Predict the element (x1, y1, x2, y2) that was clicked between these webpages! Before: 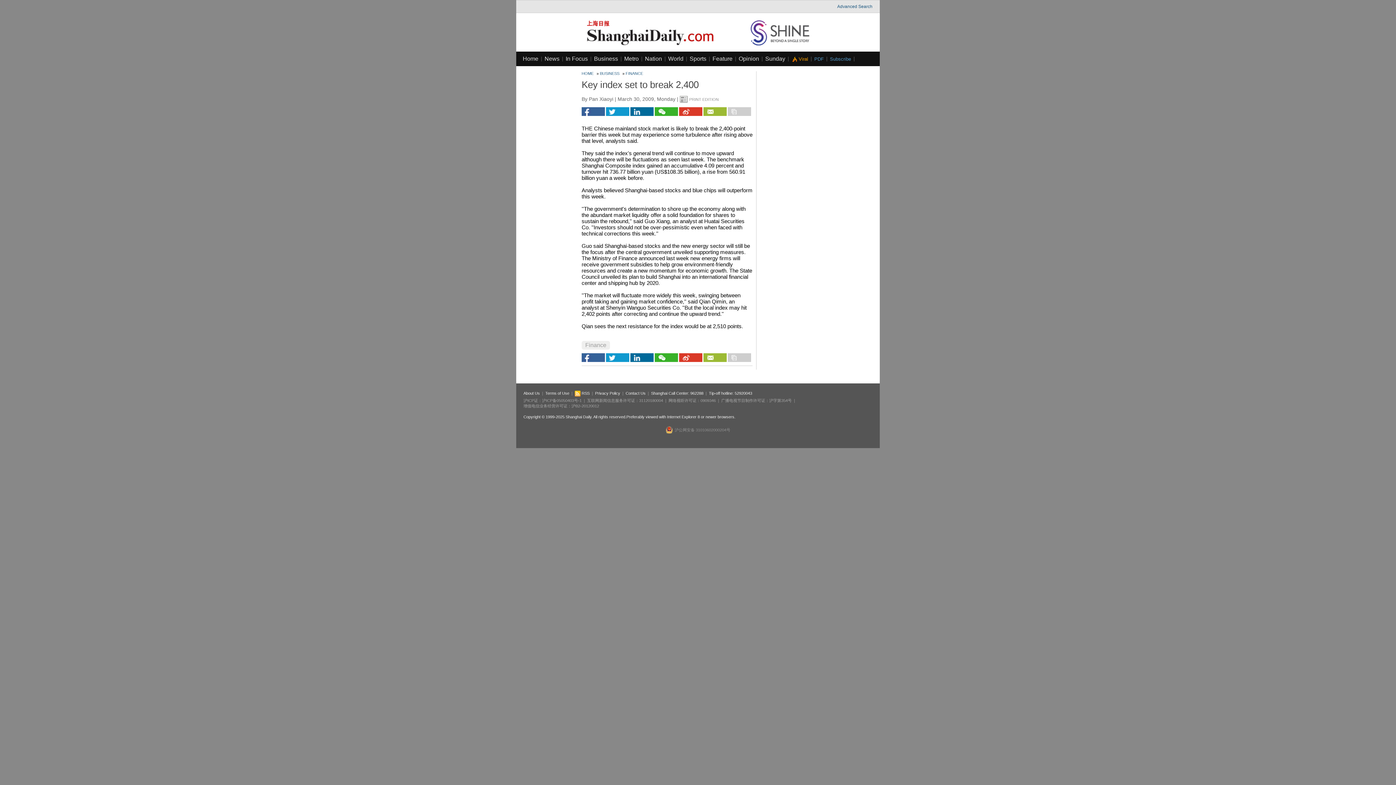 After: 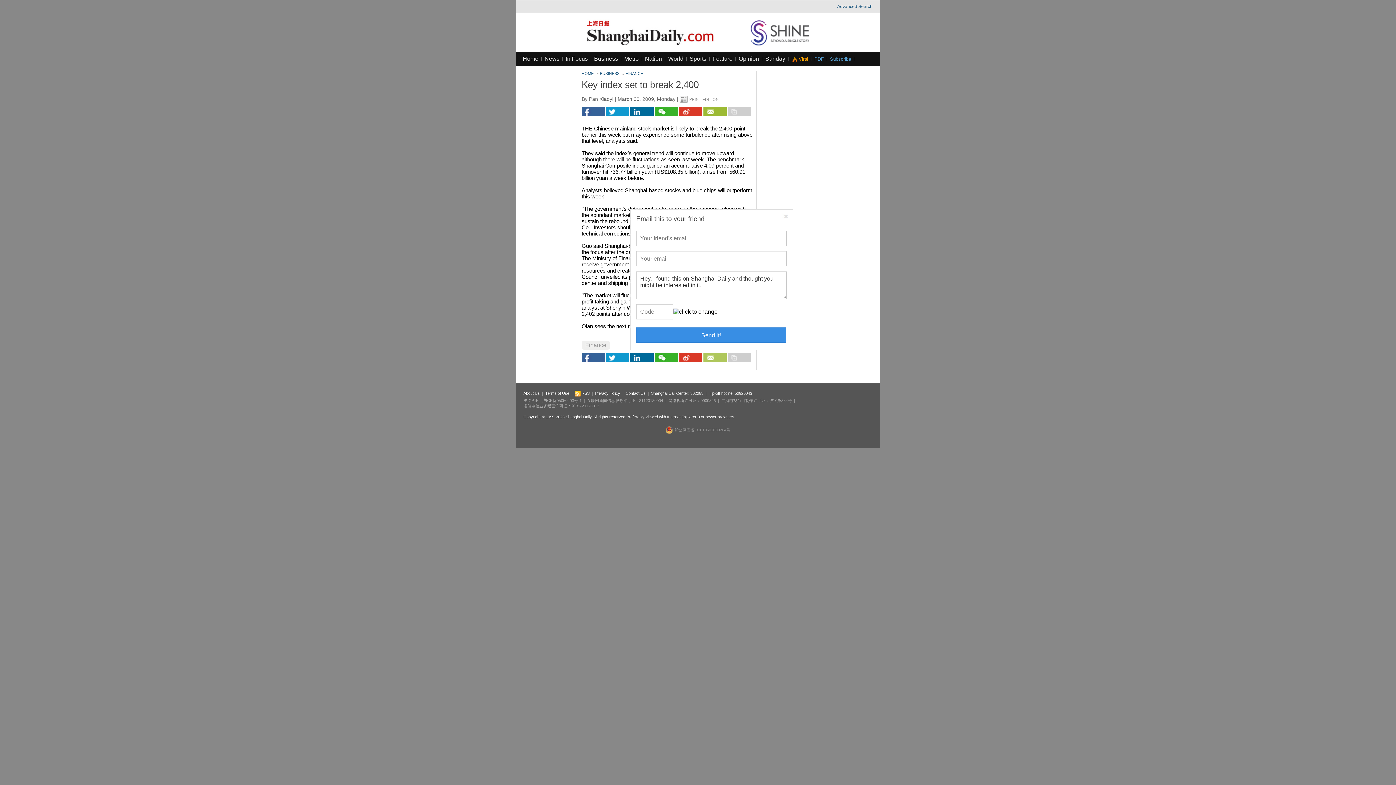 Action: bbox: (703, 353, 726, 362)